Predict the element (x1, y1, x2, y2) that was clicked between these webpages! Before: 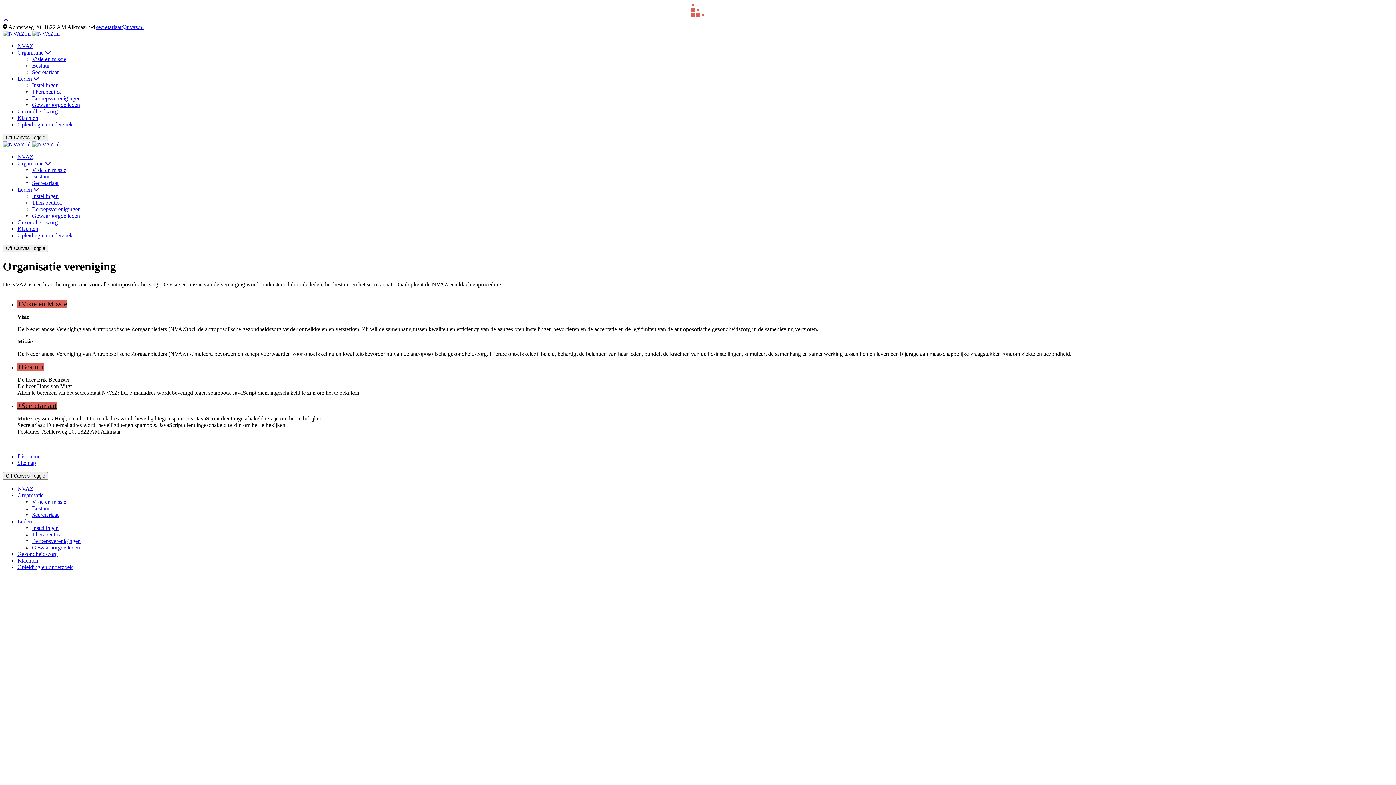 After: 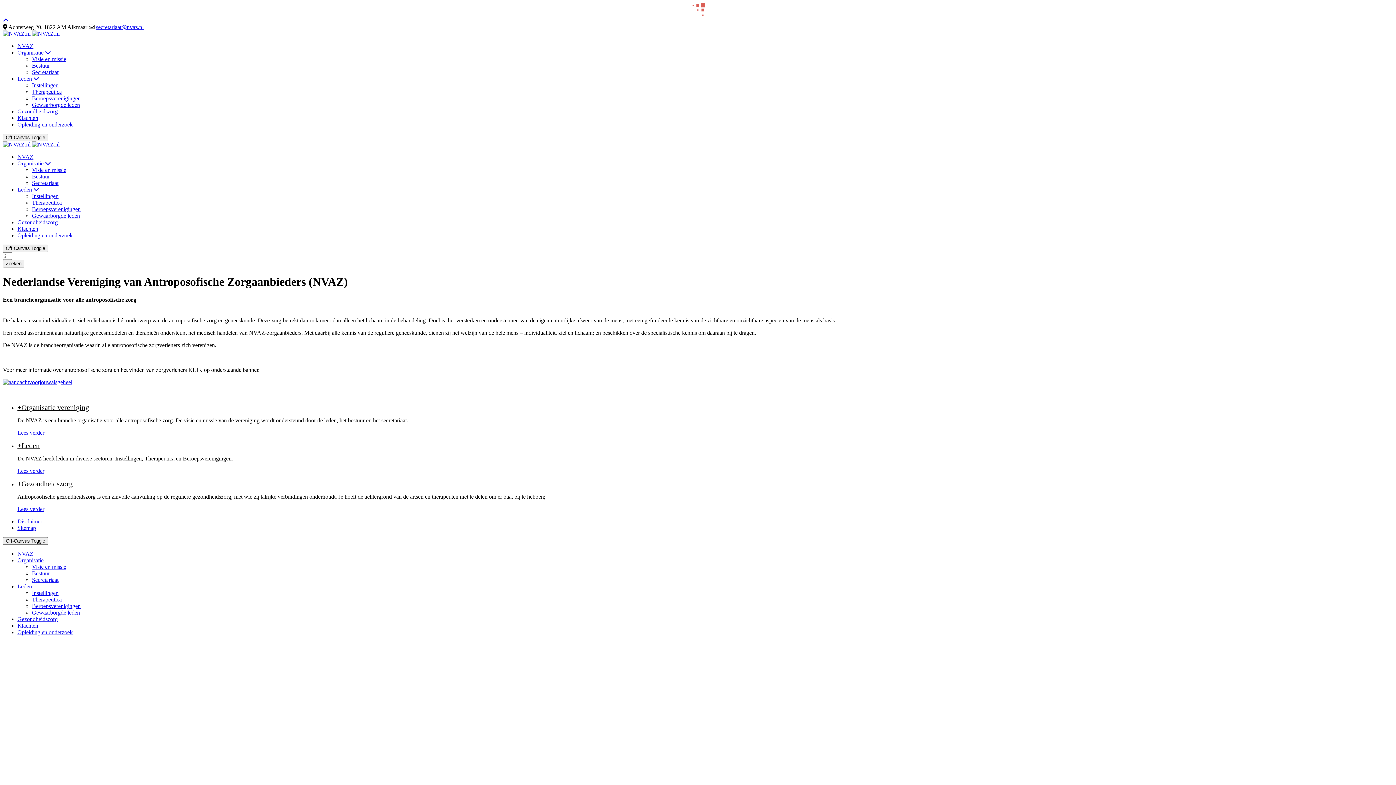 Action: bbox: (2, 141, 59, 147) label:  